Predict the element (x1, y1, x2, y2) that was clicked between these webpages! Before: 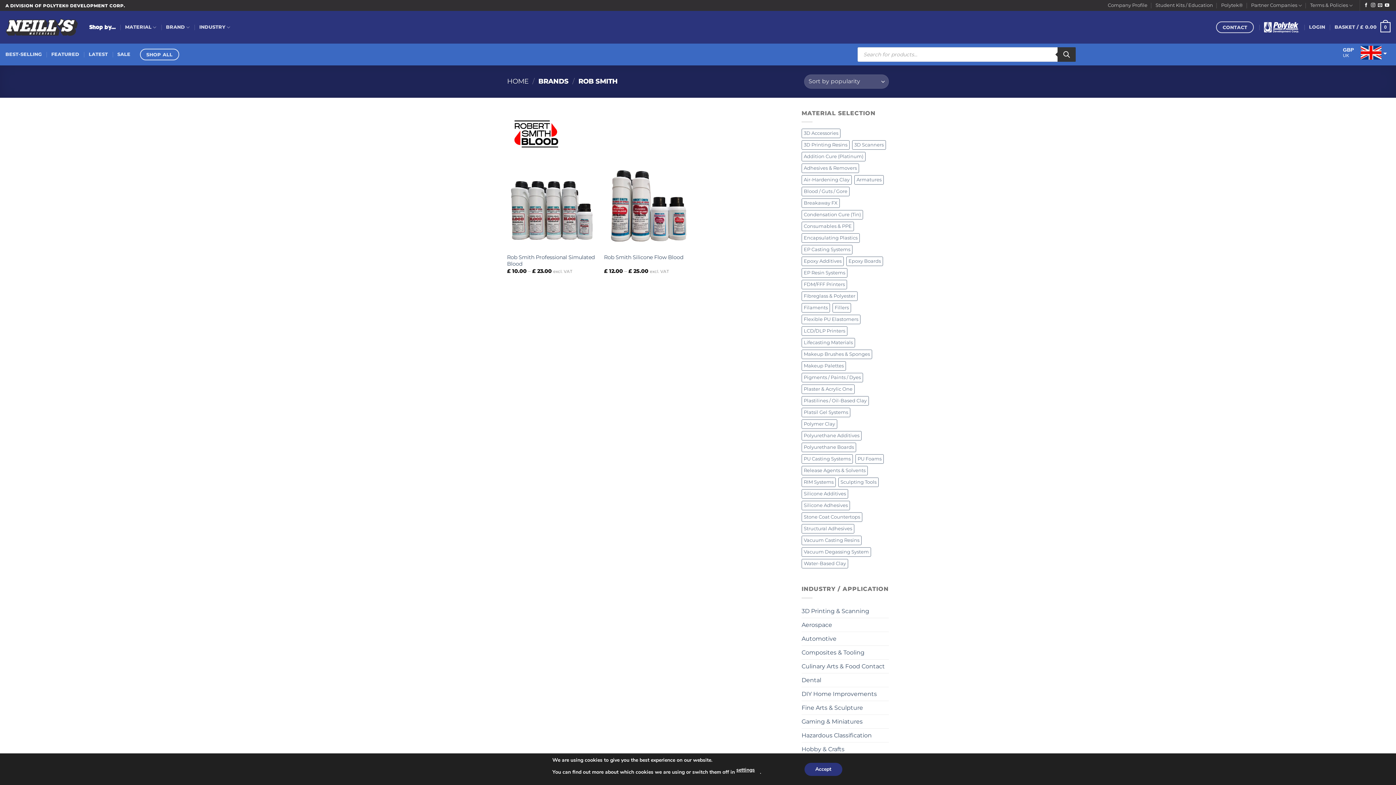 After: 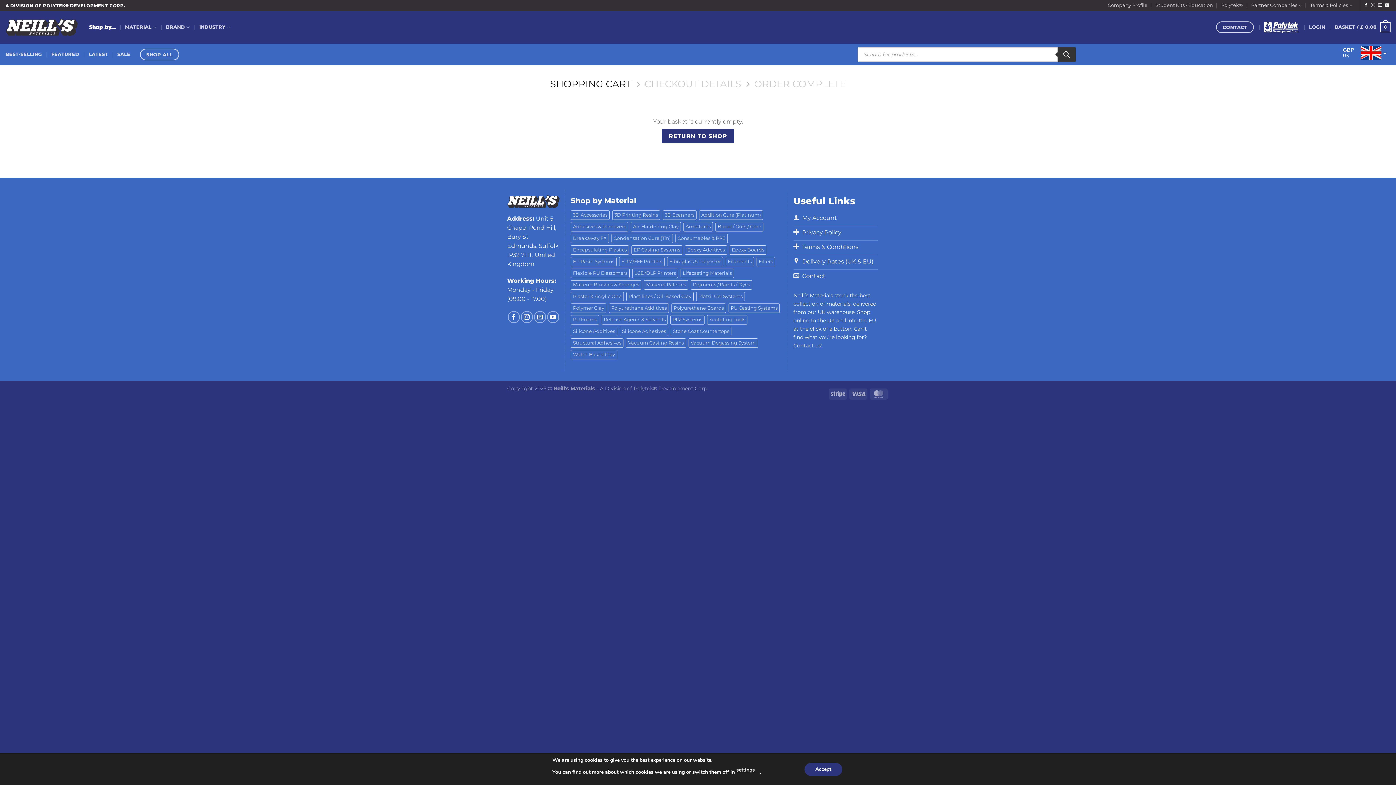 Action: bbox: (1334, 17, 1390, 37) label: BASKET / £ 0.00
0